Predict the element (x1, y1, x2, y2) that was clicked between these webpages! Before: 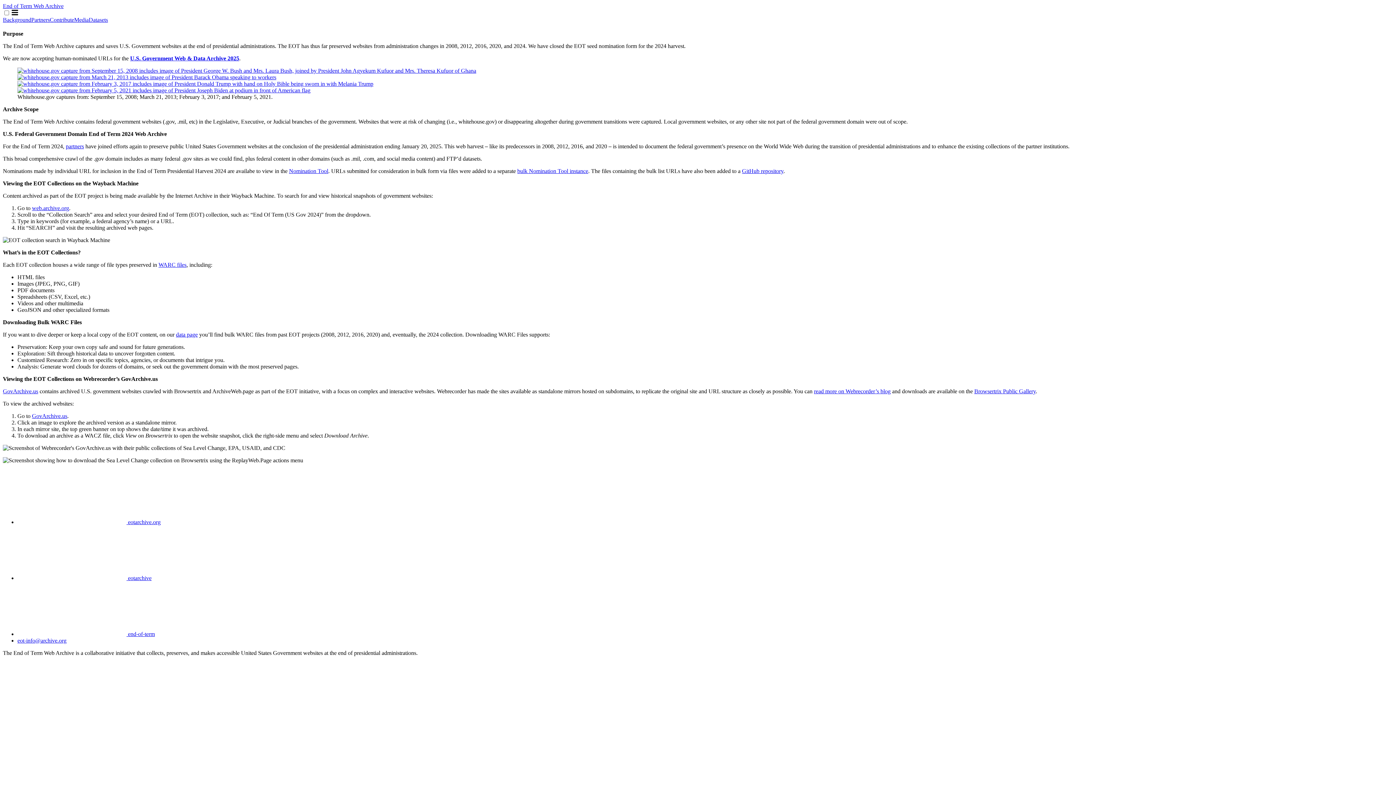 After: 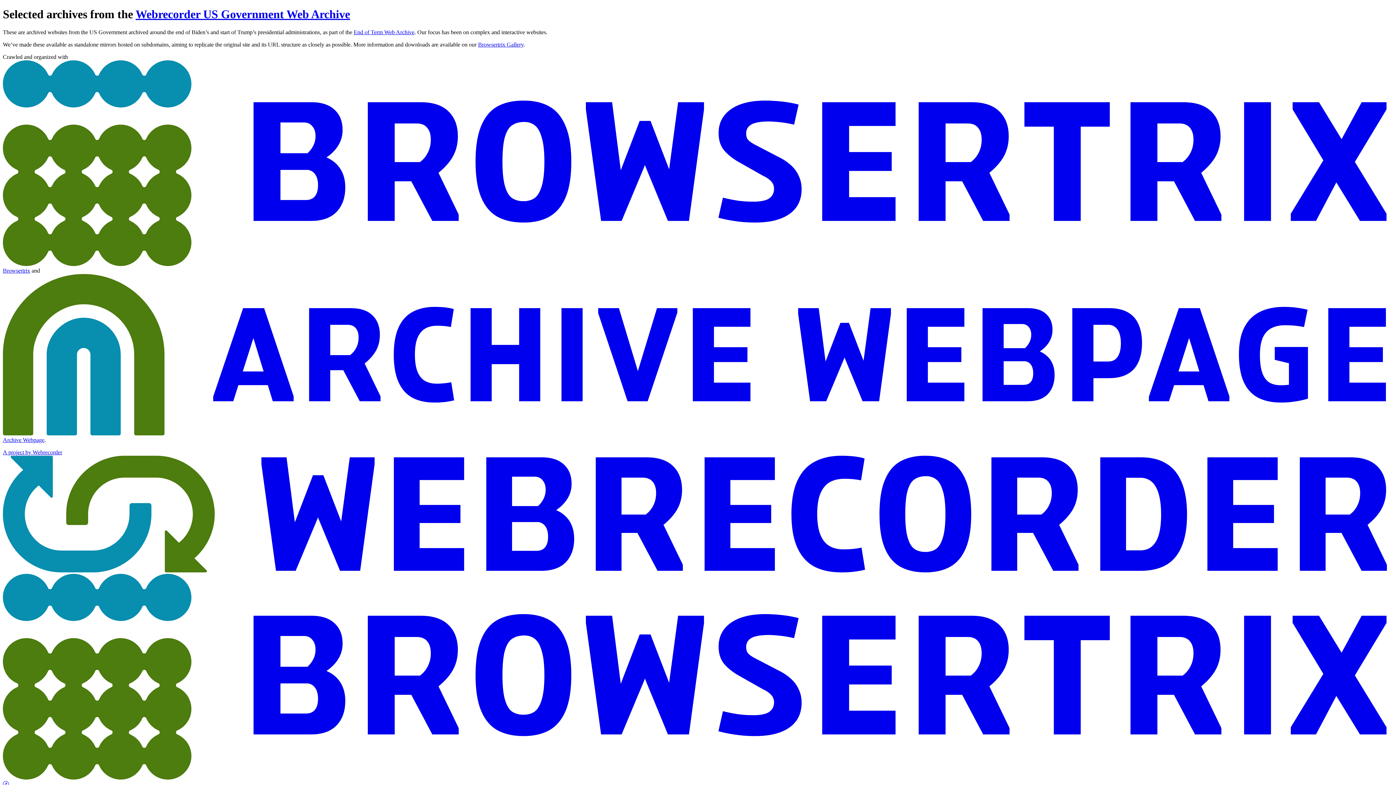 Action: label: GovArchive.us bbox: (2, 388, 38, 394)